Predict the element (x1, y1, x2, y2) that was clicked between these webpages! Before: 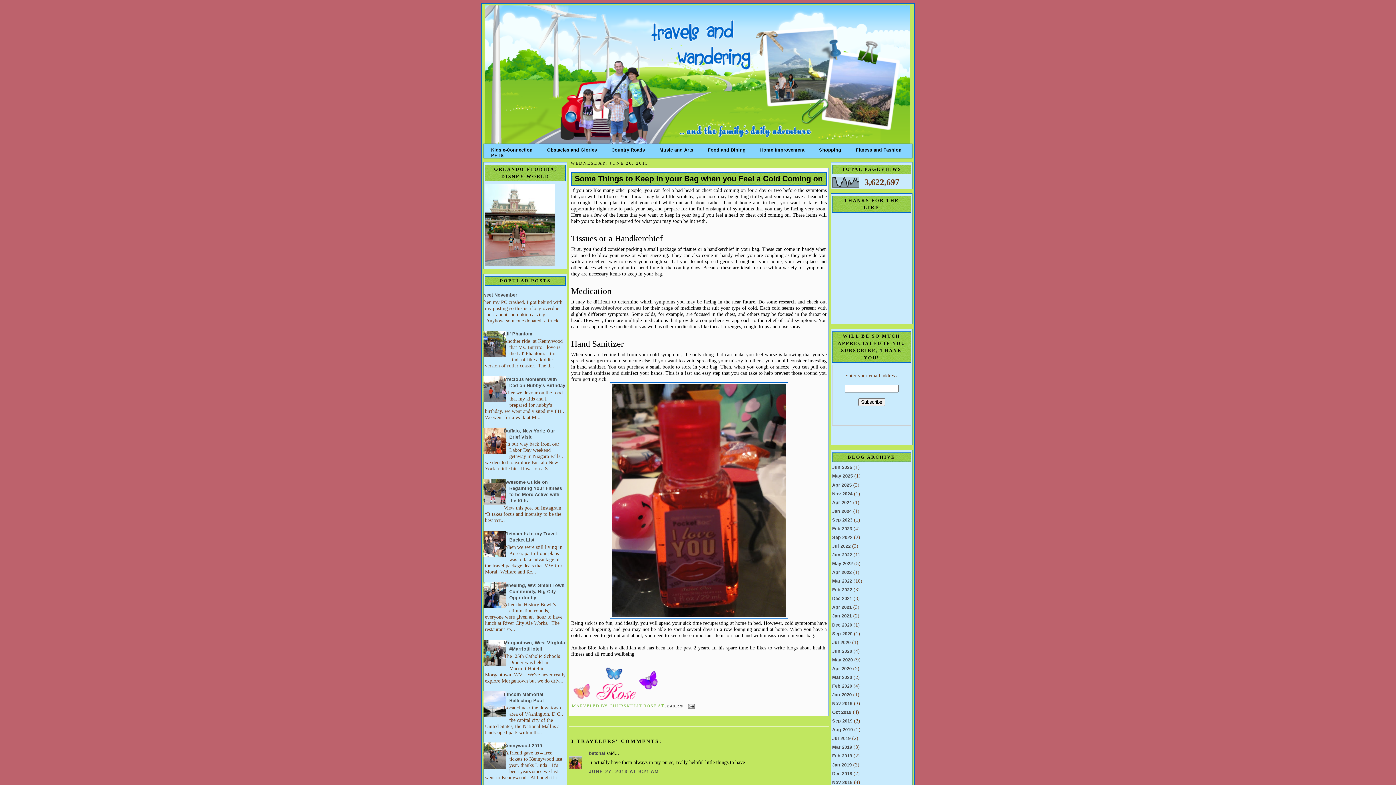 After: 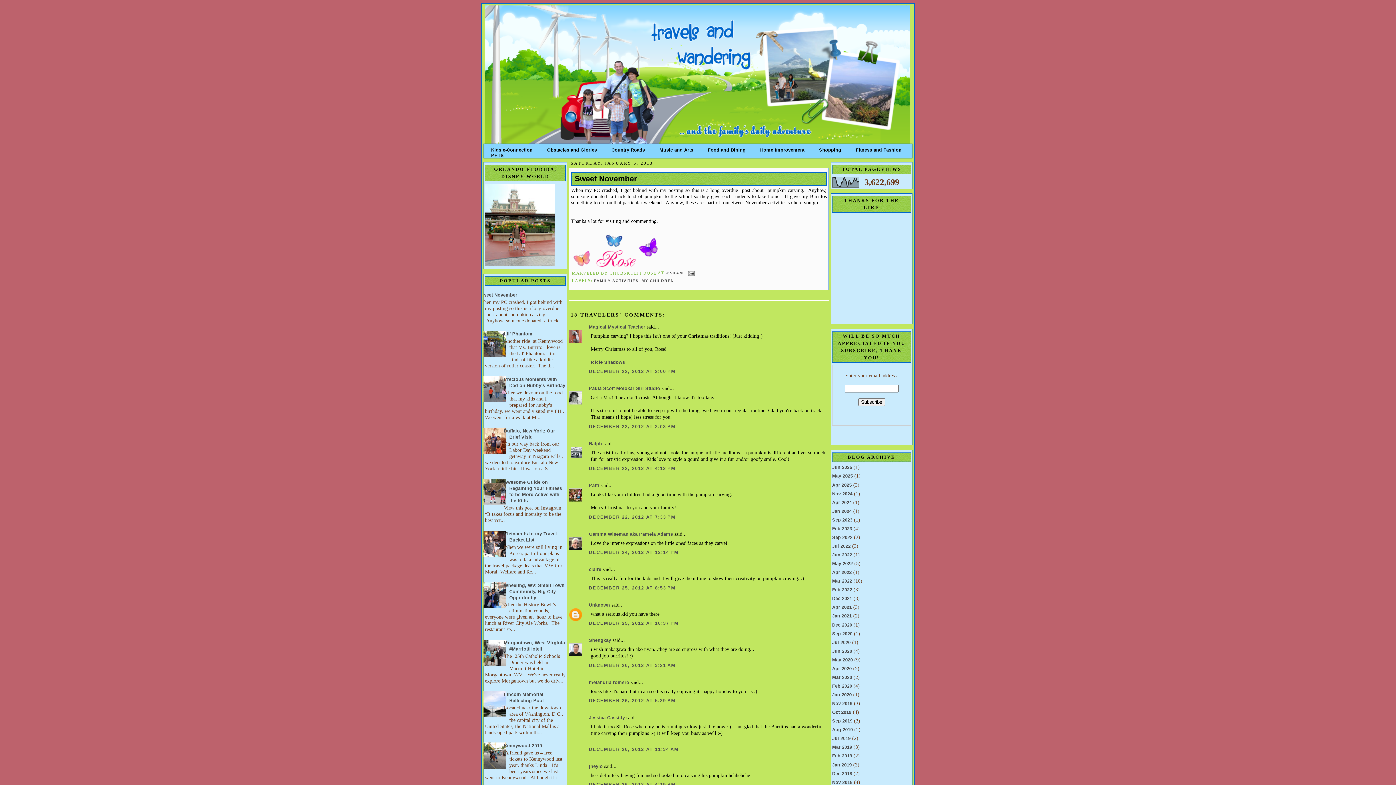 Action: bbox: (479, 292, 517, 297) label: Sweet November